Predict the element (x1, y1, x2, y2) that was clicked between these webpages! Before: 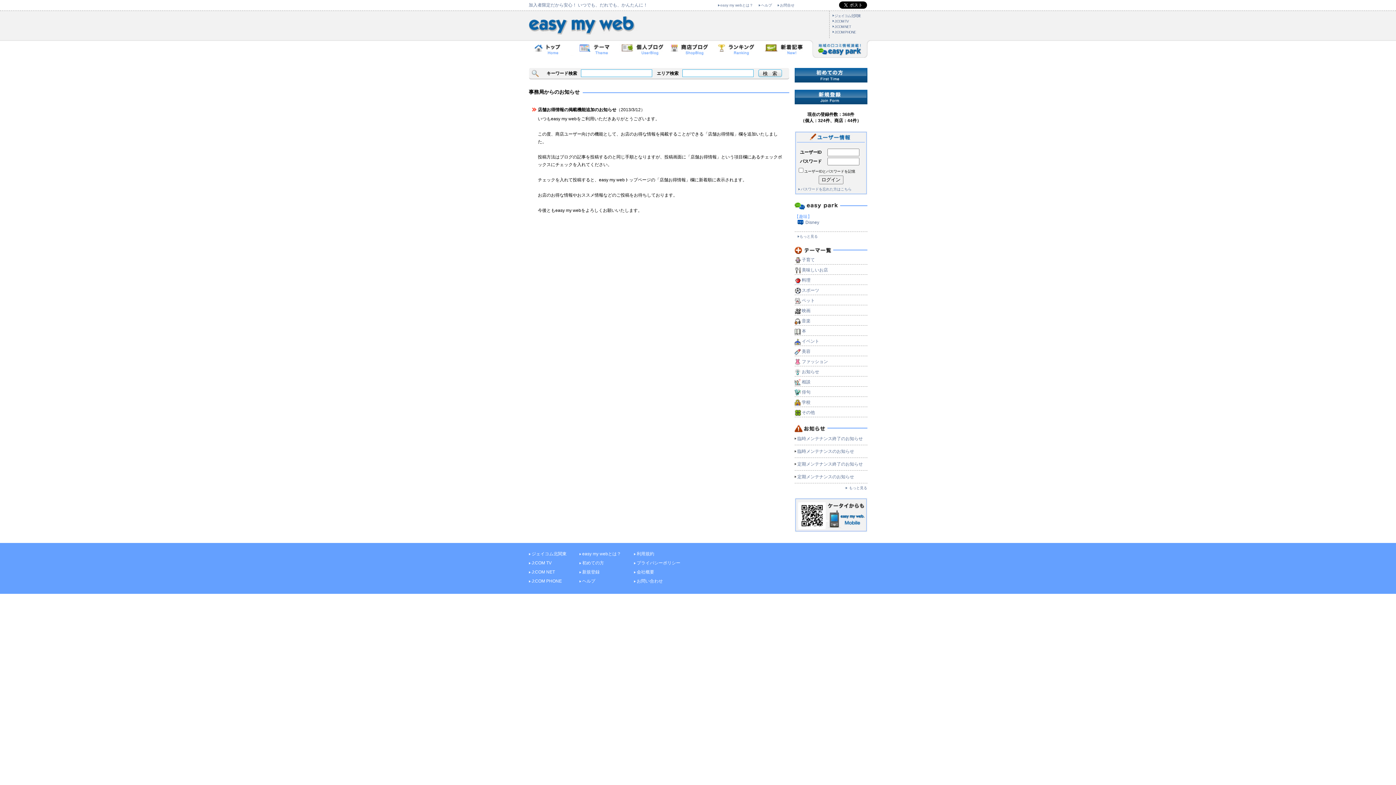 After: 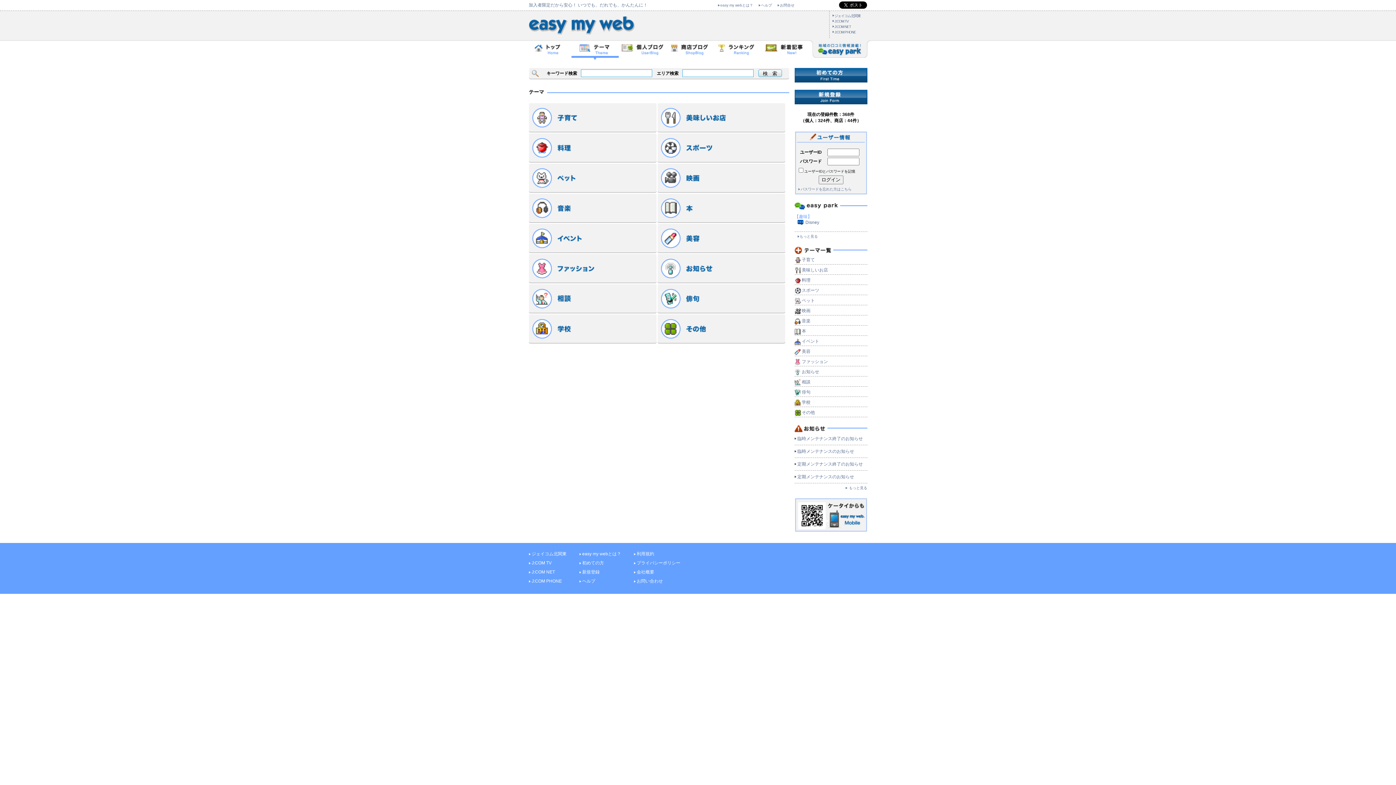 Action: bbox: (571, 52, 619, 57)